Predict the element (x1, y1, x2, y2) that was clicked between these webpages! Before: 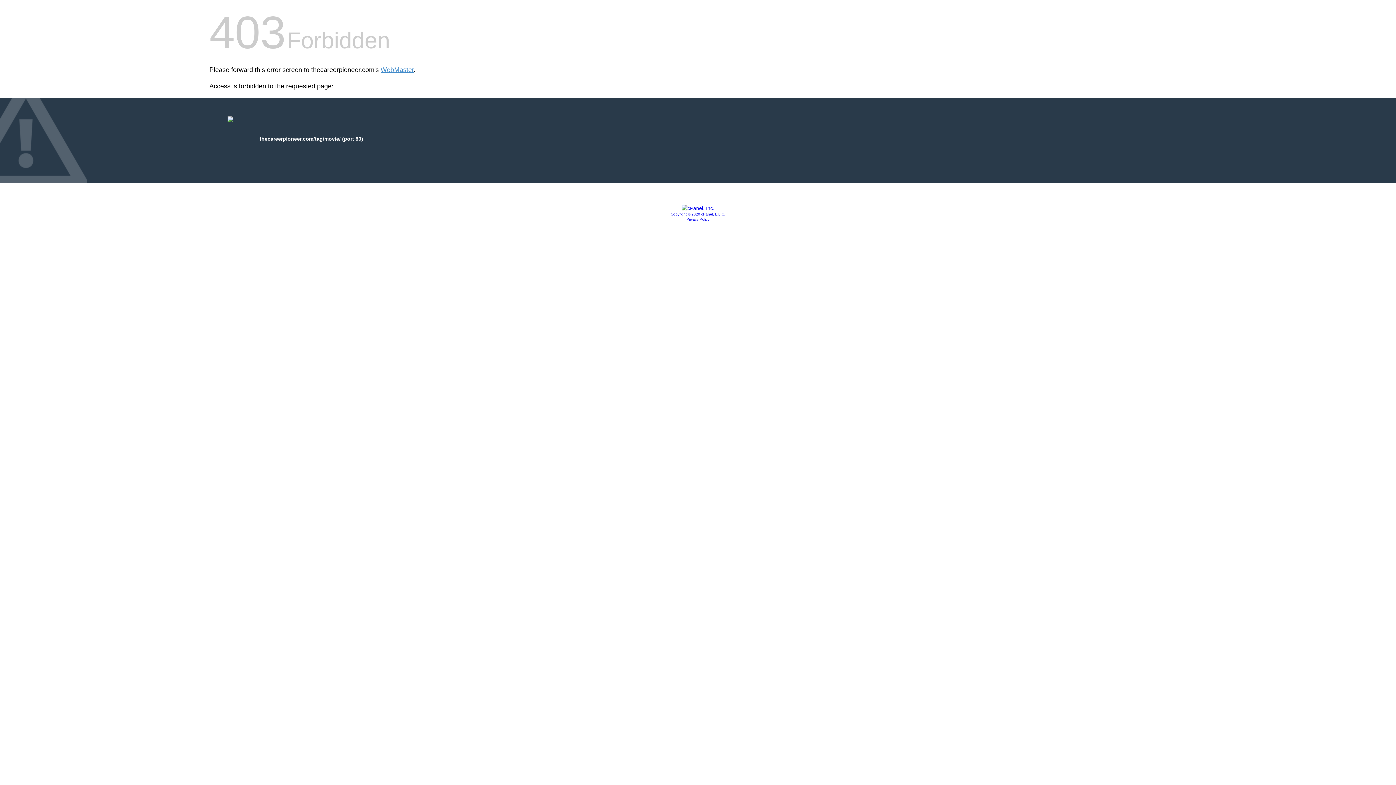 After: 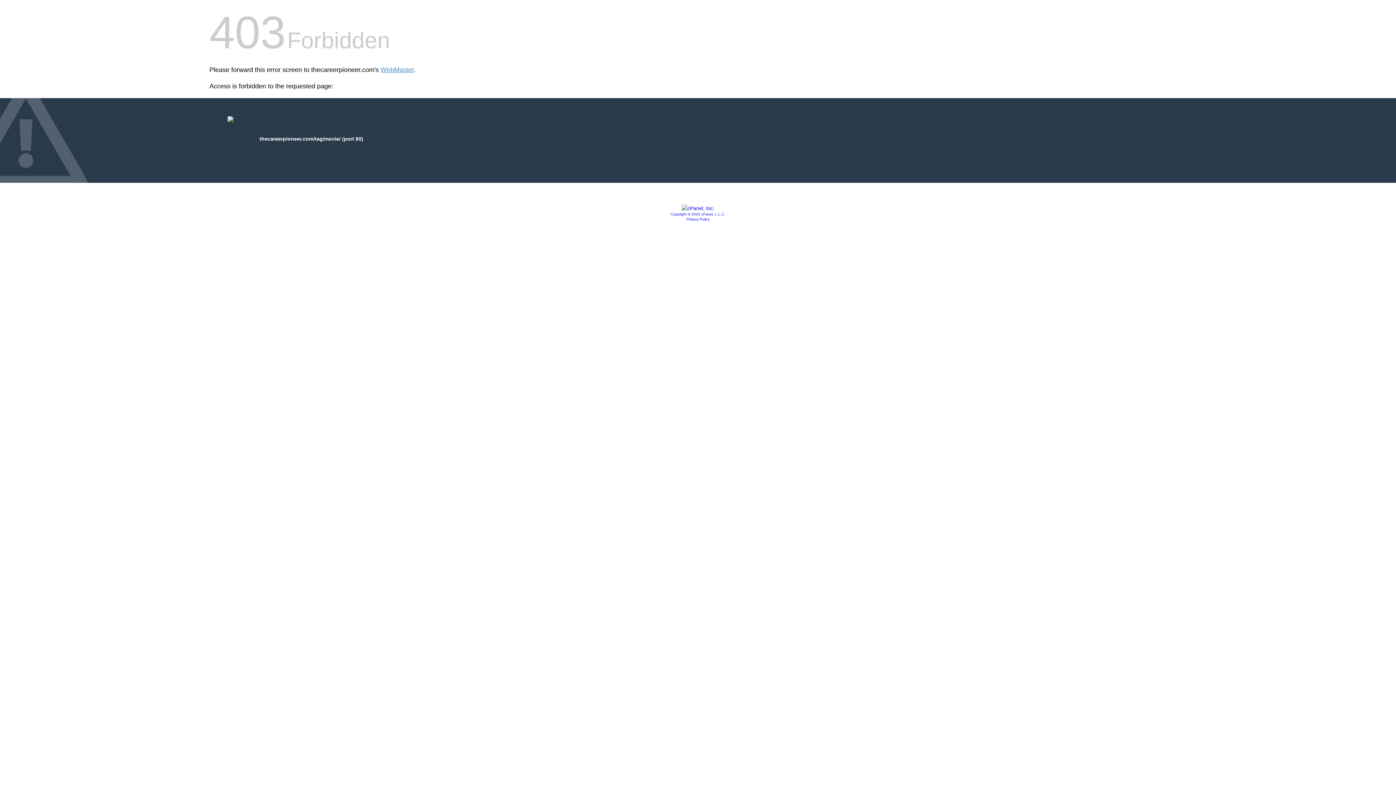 Action: bbox: (670, 212, 725, 216) label: Copyright © 2020 cPanel, L.L.C.